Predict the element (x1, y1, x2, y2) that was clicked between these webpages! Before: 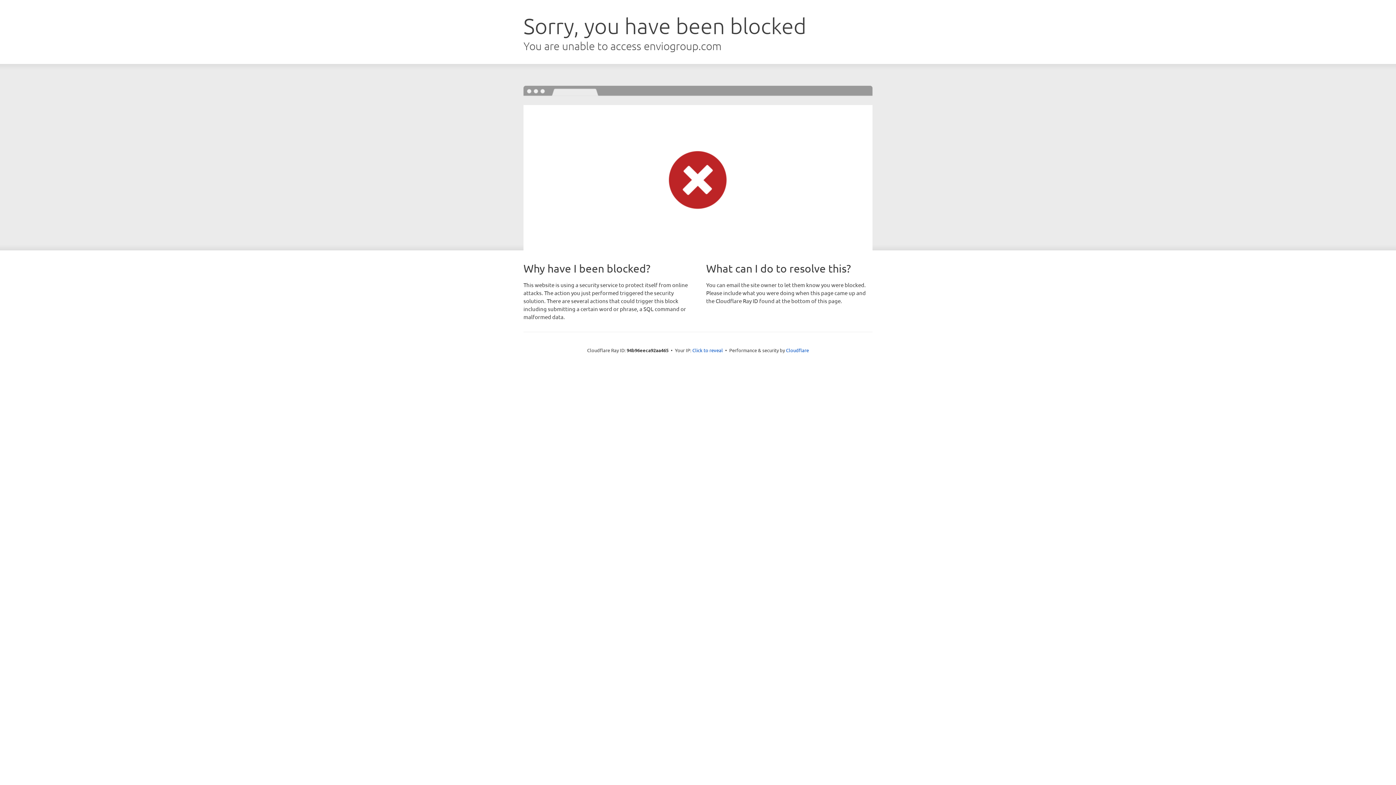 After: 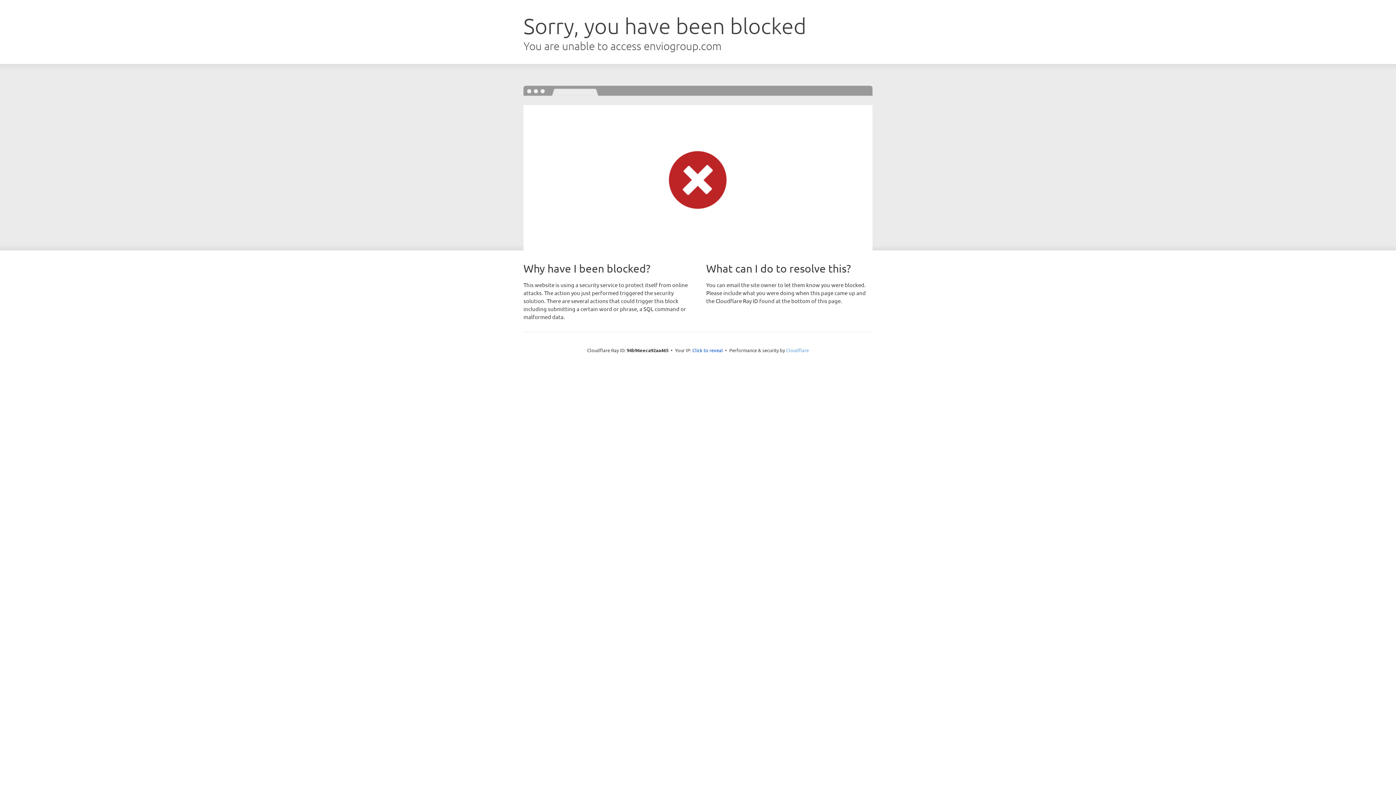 Action: label: Cloudflare bbox: (786, 347, 809, 353)